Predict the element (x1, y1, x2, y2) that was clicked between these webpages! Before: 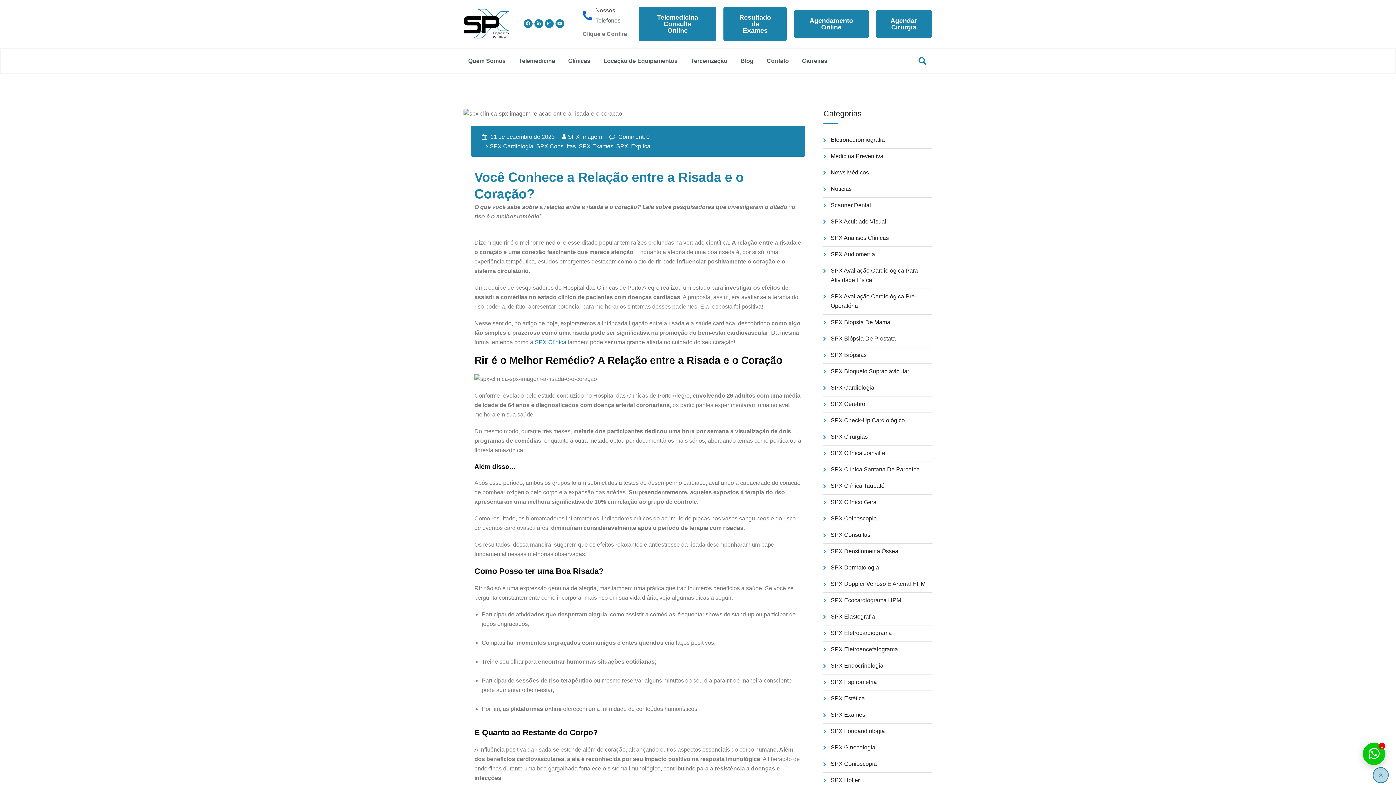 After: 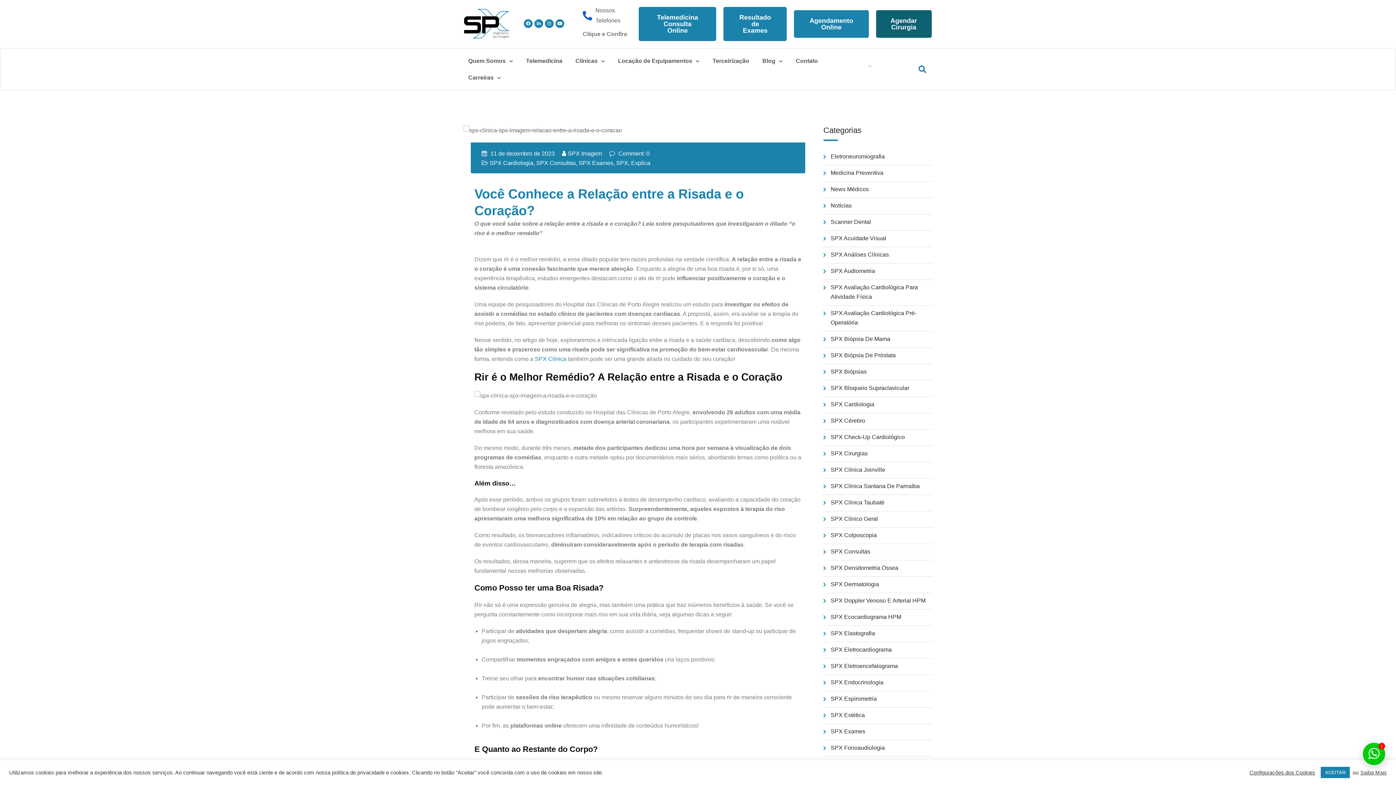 Action: bbox: (876, 10, 931, 37) label: Agendar
Cirurgia
